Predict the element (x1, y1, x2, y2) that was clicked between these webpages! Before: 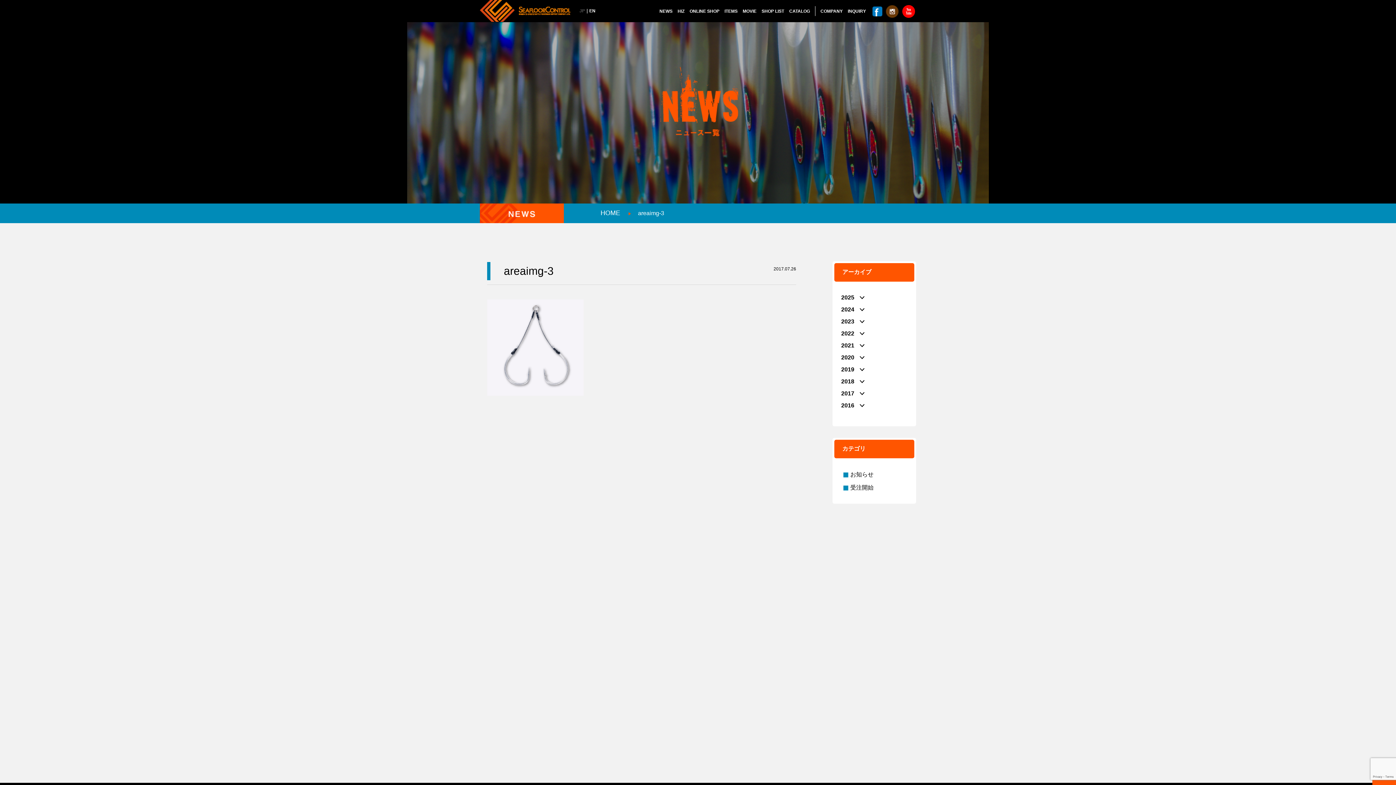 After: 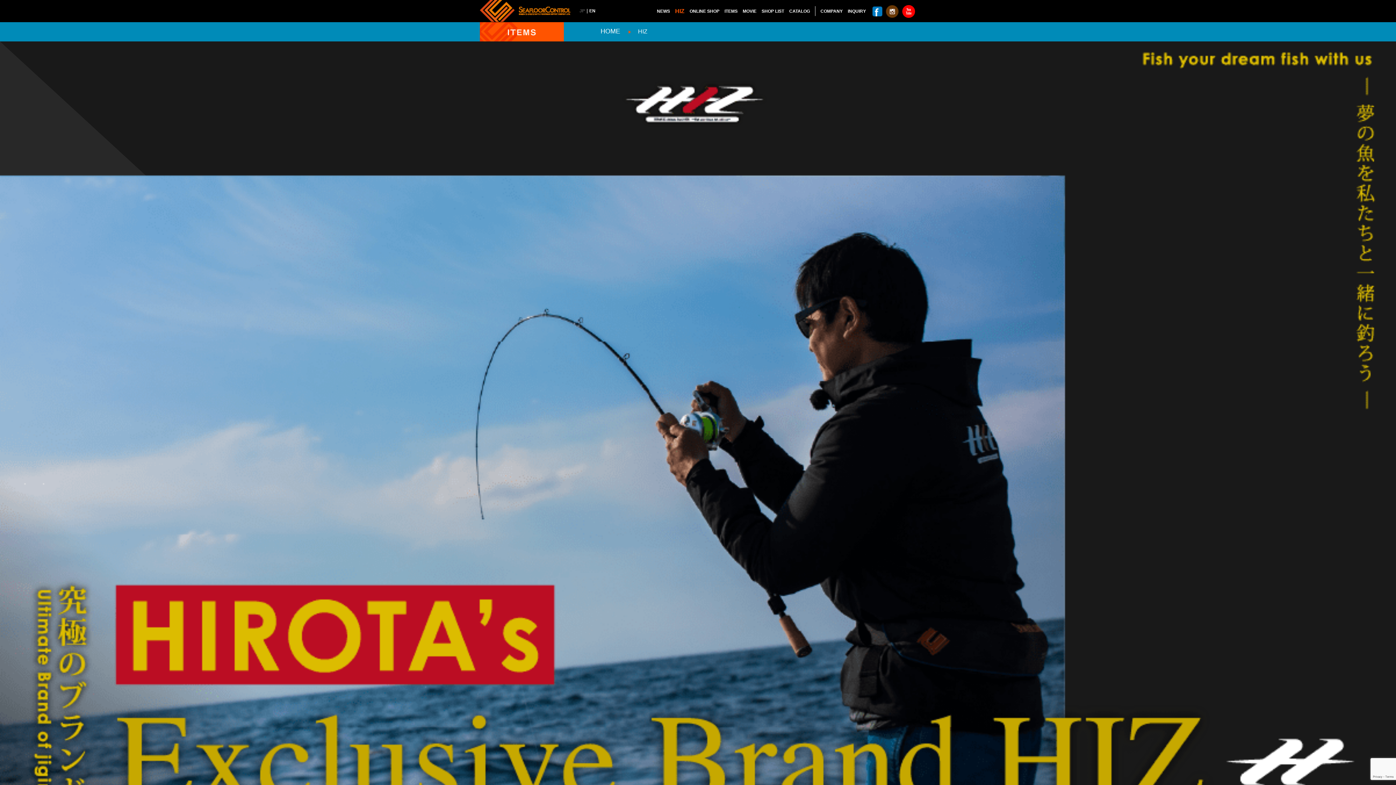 Action: bbox: (677, 8, 684, 13) label: HIZ